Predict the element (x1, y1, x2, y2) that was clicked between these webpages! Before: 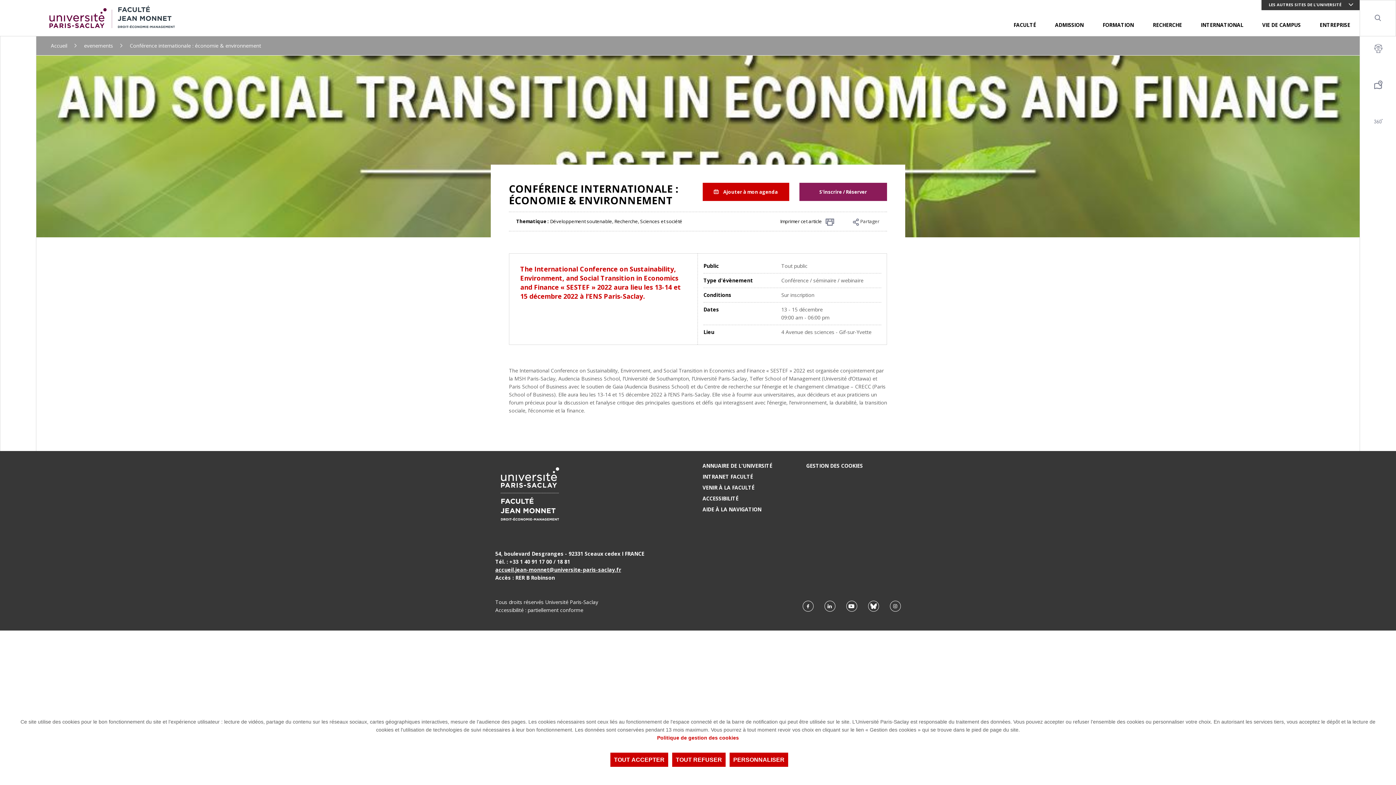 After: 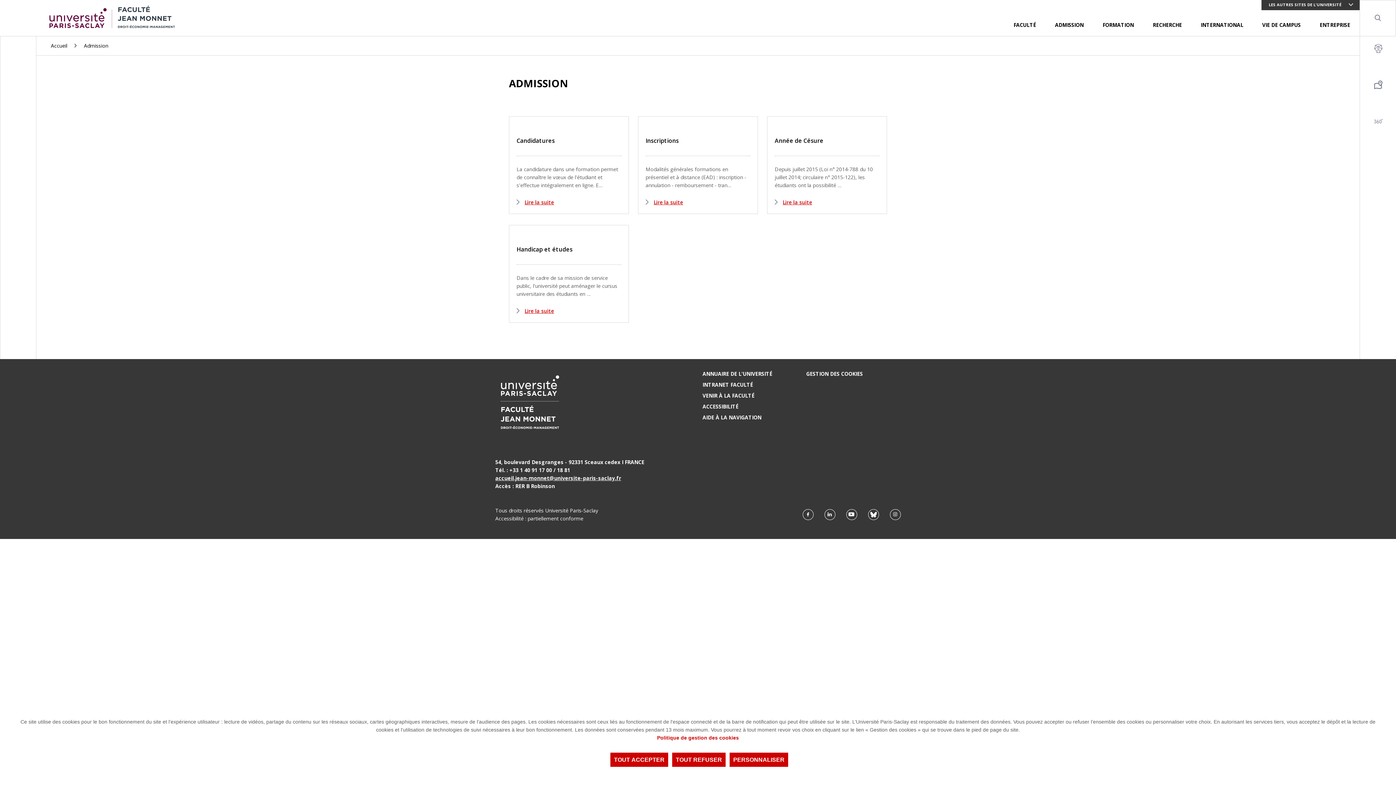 Action: label: ADMISSION bbox: (1046, 13, 1093, 36)